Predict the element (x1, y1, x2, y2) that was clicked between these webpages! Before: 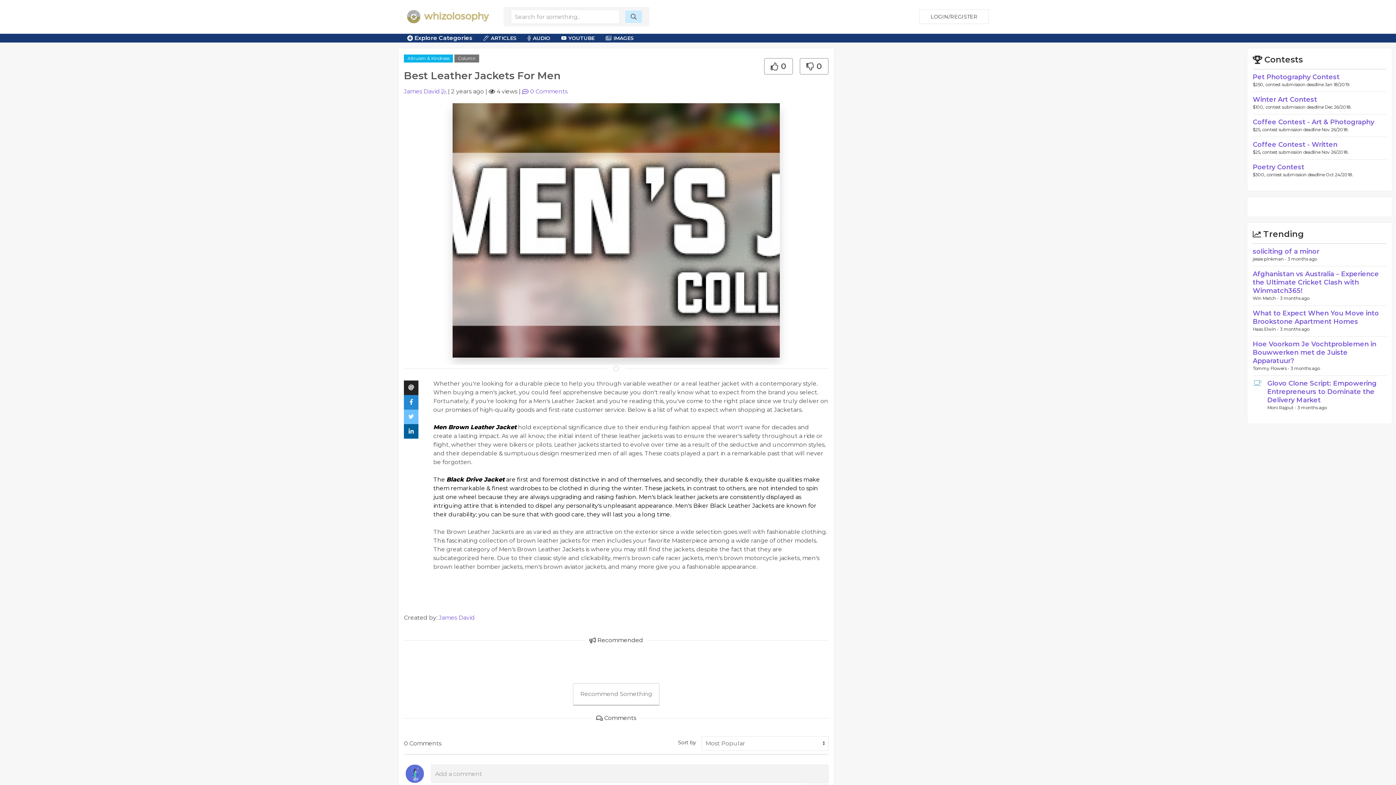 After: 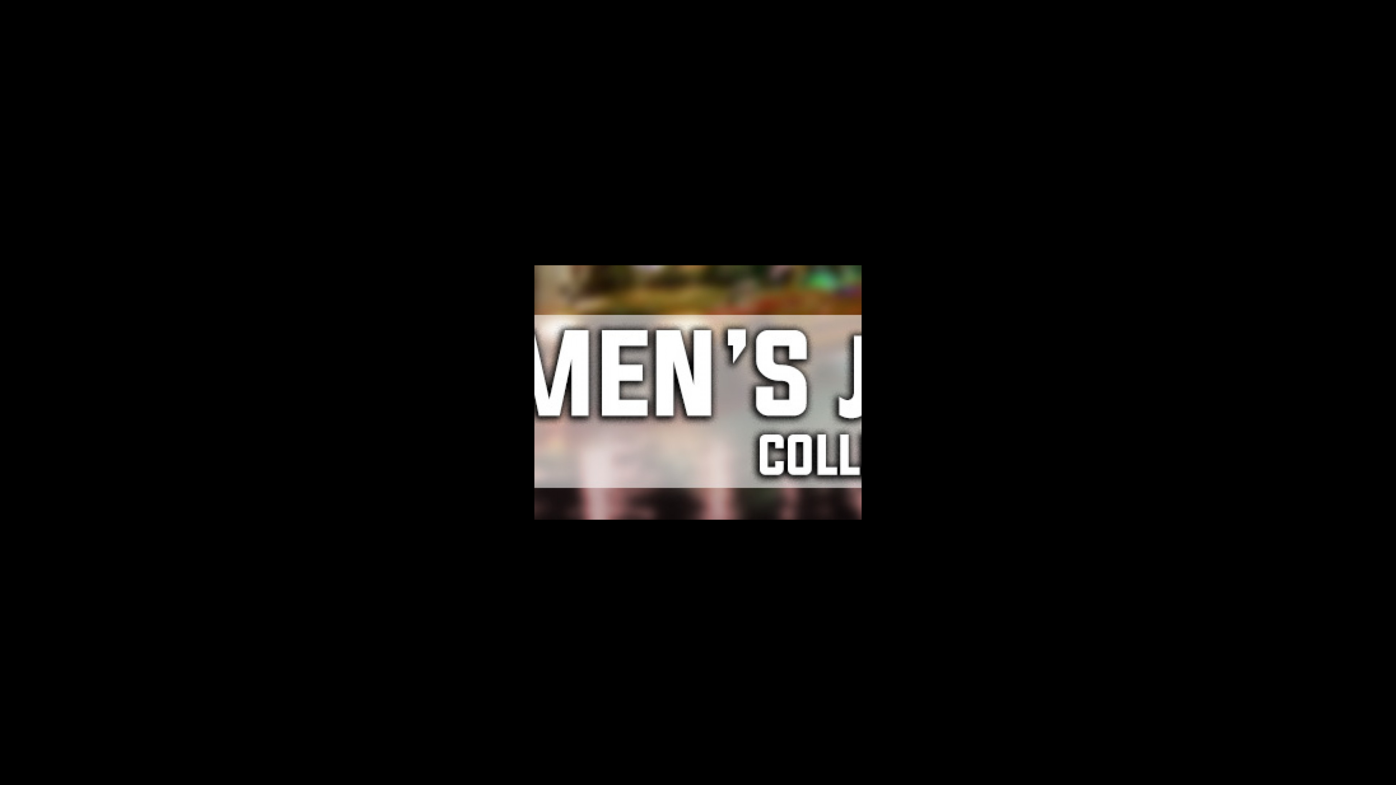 Action: bbox: (452, 226, 780, 233)